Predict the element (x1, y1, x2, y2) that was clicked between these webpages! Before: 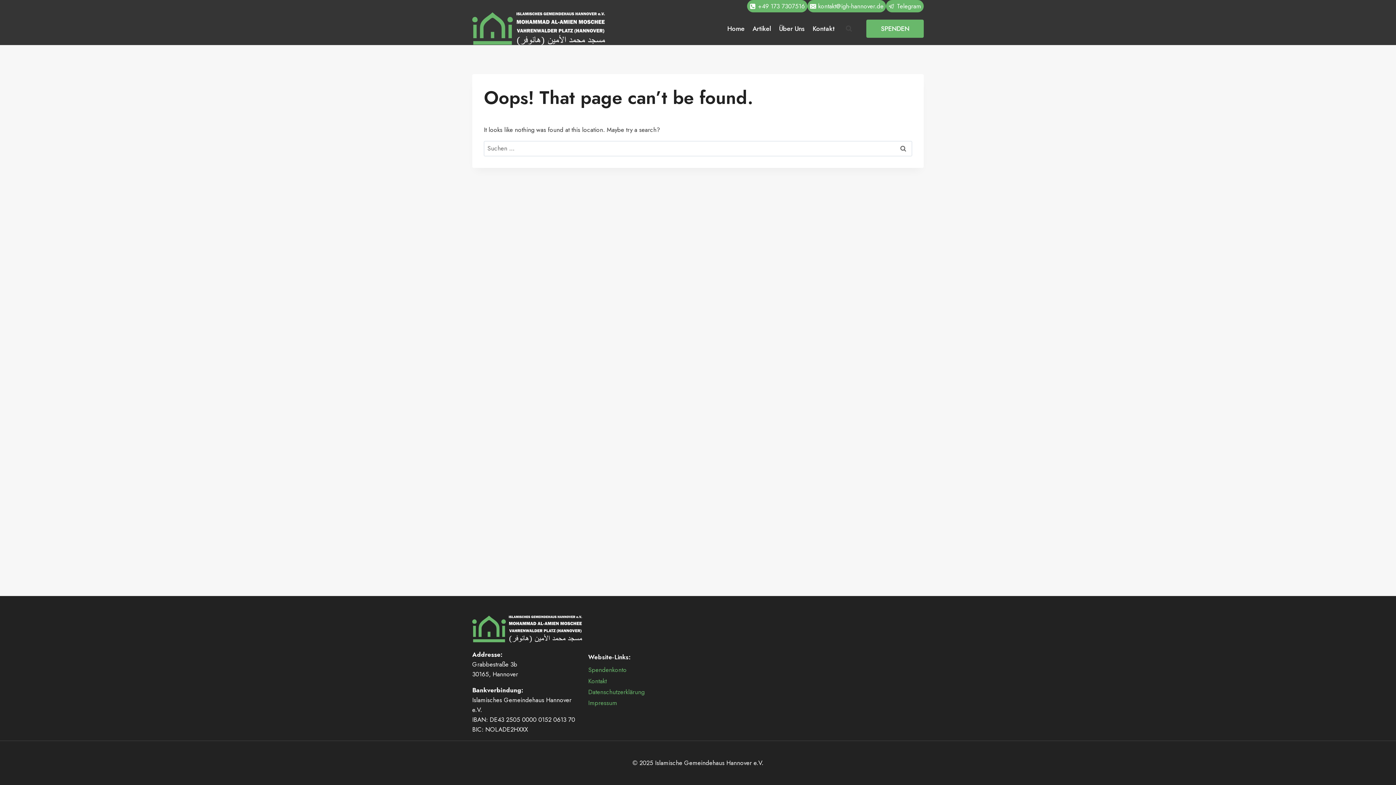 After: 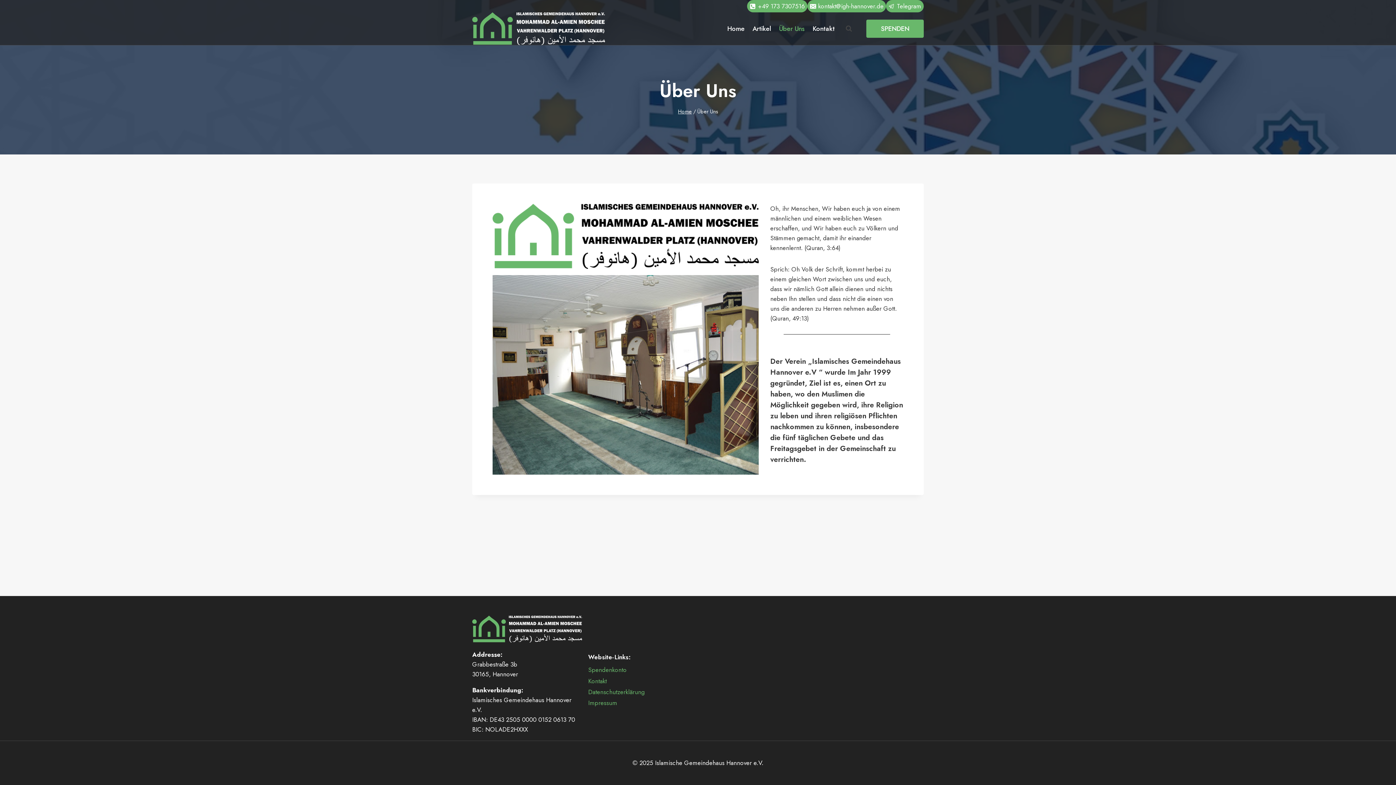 Action: label: Über Uns bbox: (775, 19, 808, 37)